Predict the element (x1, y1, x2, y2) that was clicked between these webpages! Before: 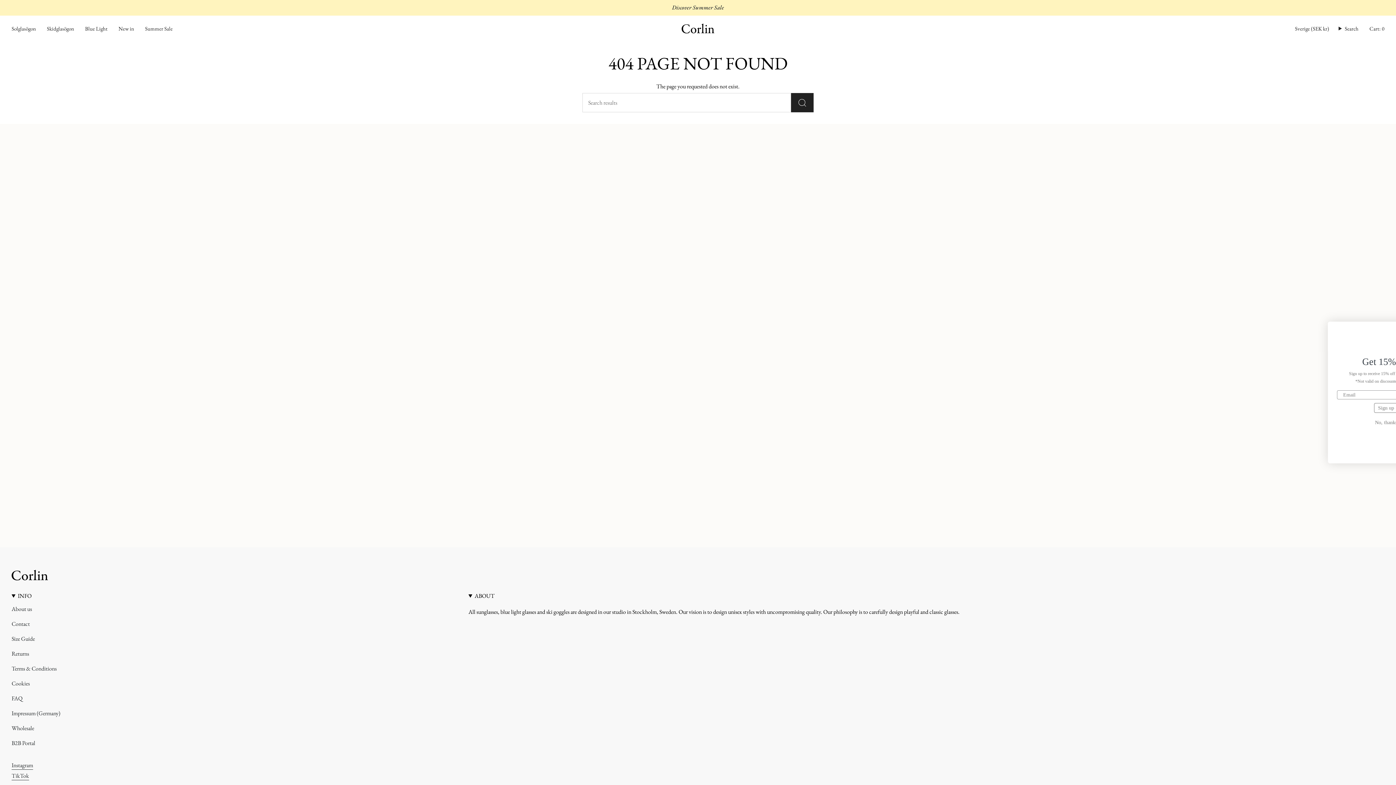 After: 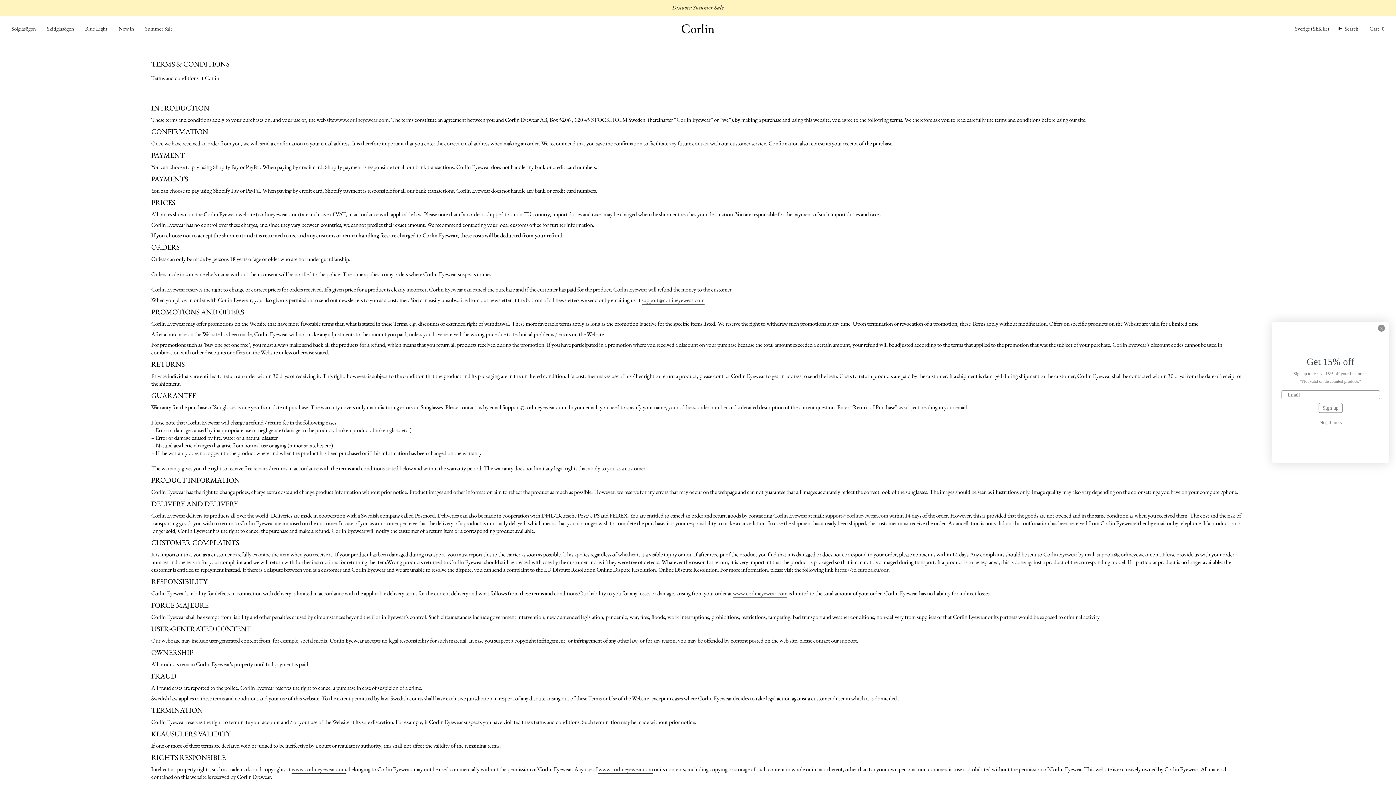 Action: label: Terms & Conditions bbox: (11, 665, 56, 672)